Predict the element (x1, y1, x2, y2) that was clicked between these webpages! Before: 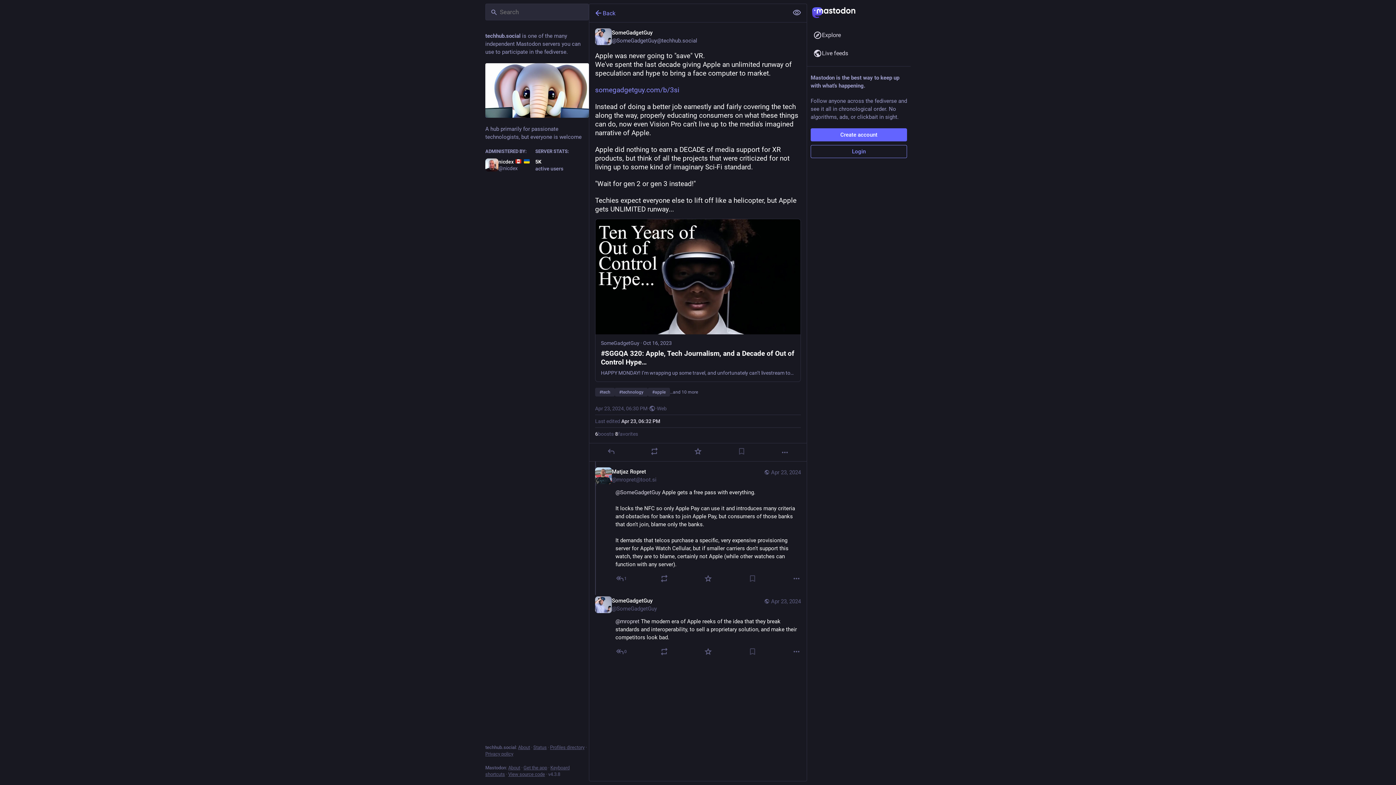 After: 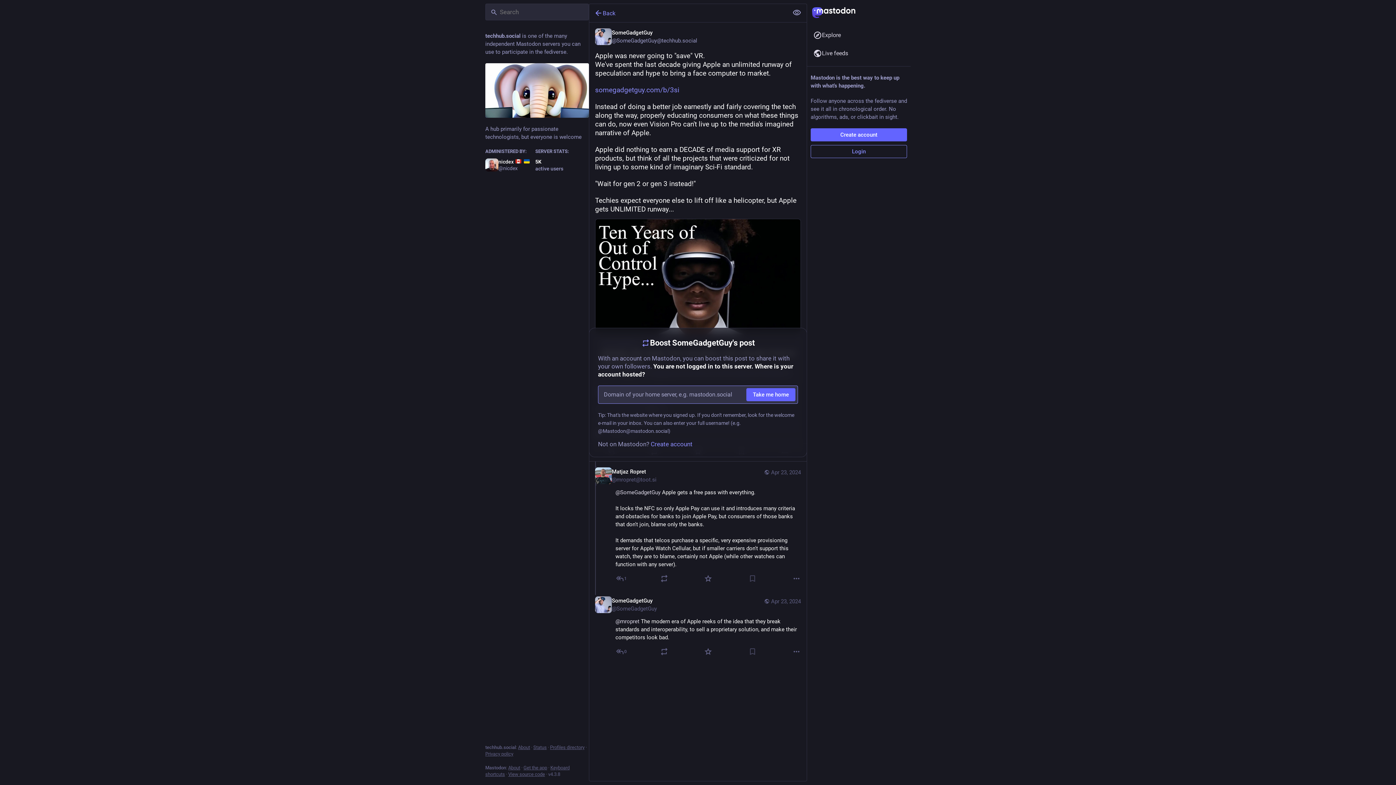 Action: label: Boost bbox: (650, 447, 659, 456)